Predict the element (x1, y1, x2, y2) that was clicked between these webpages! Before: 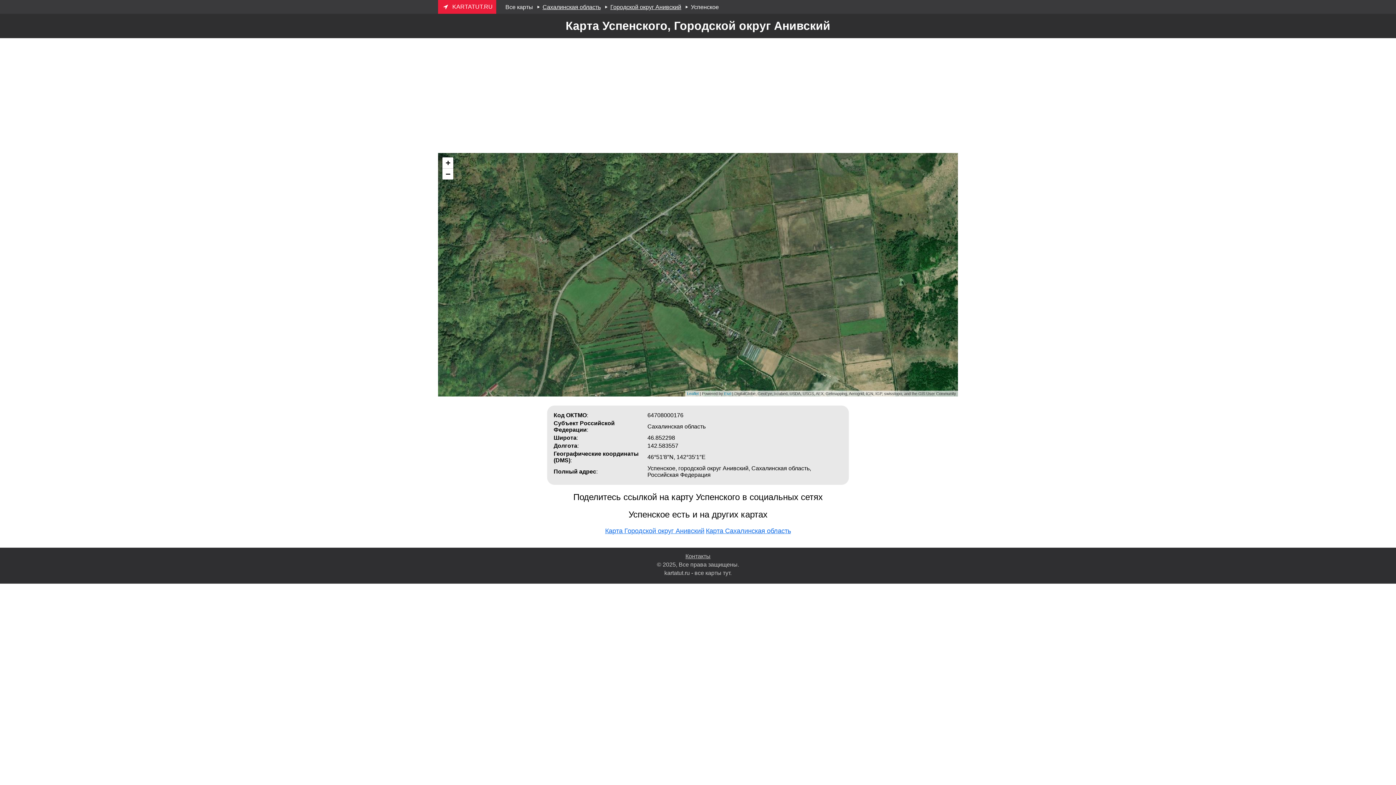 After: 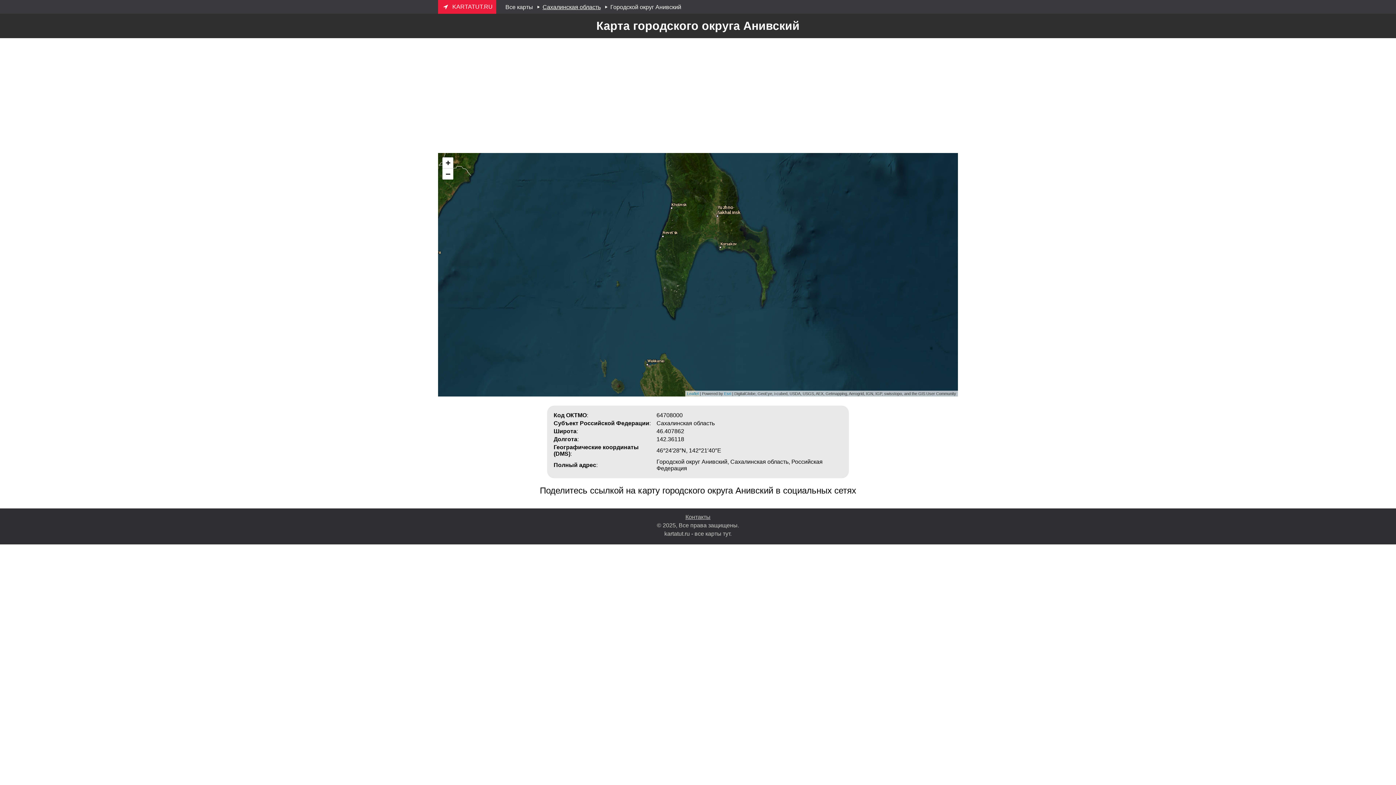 Action: bbox: (605, 527, 704, 534) label: Карта Городской округ Анивский